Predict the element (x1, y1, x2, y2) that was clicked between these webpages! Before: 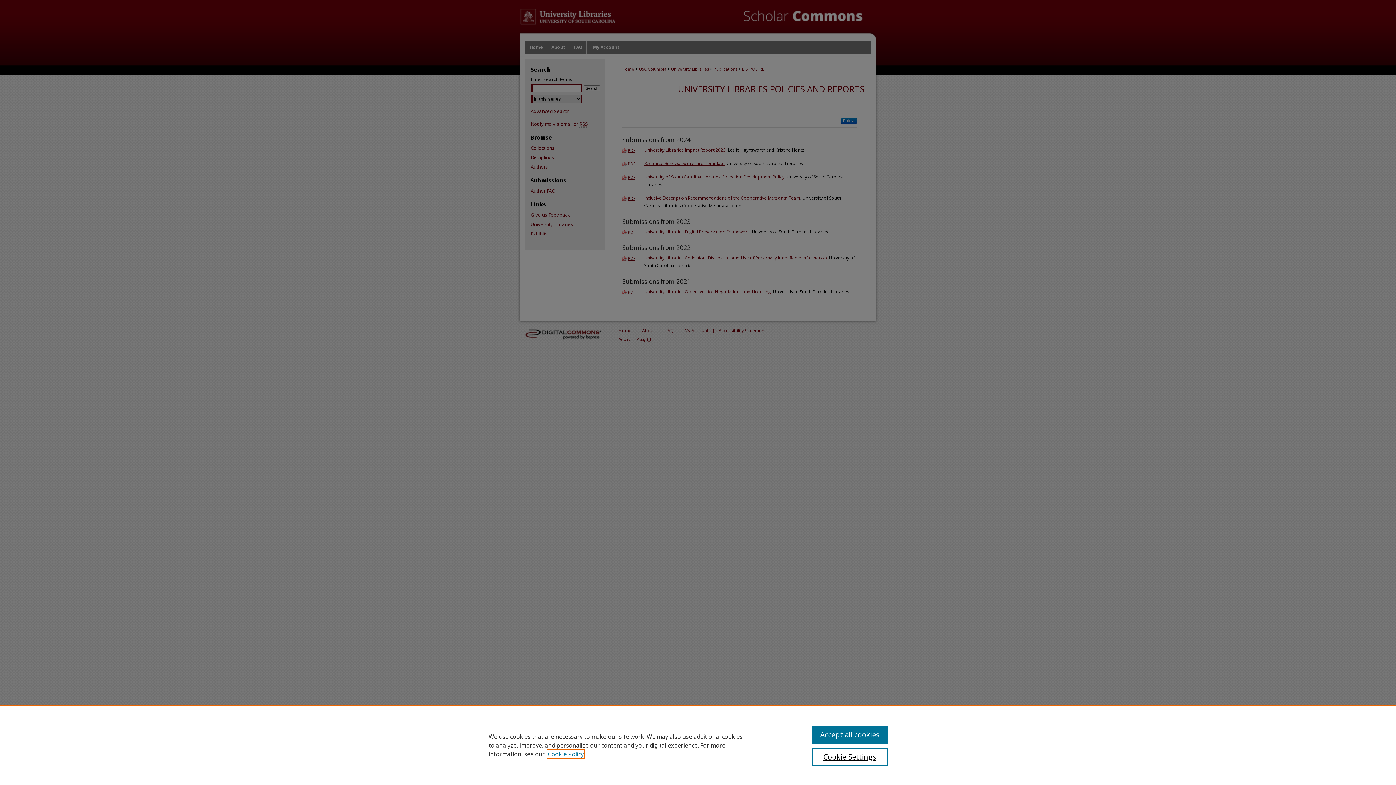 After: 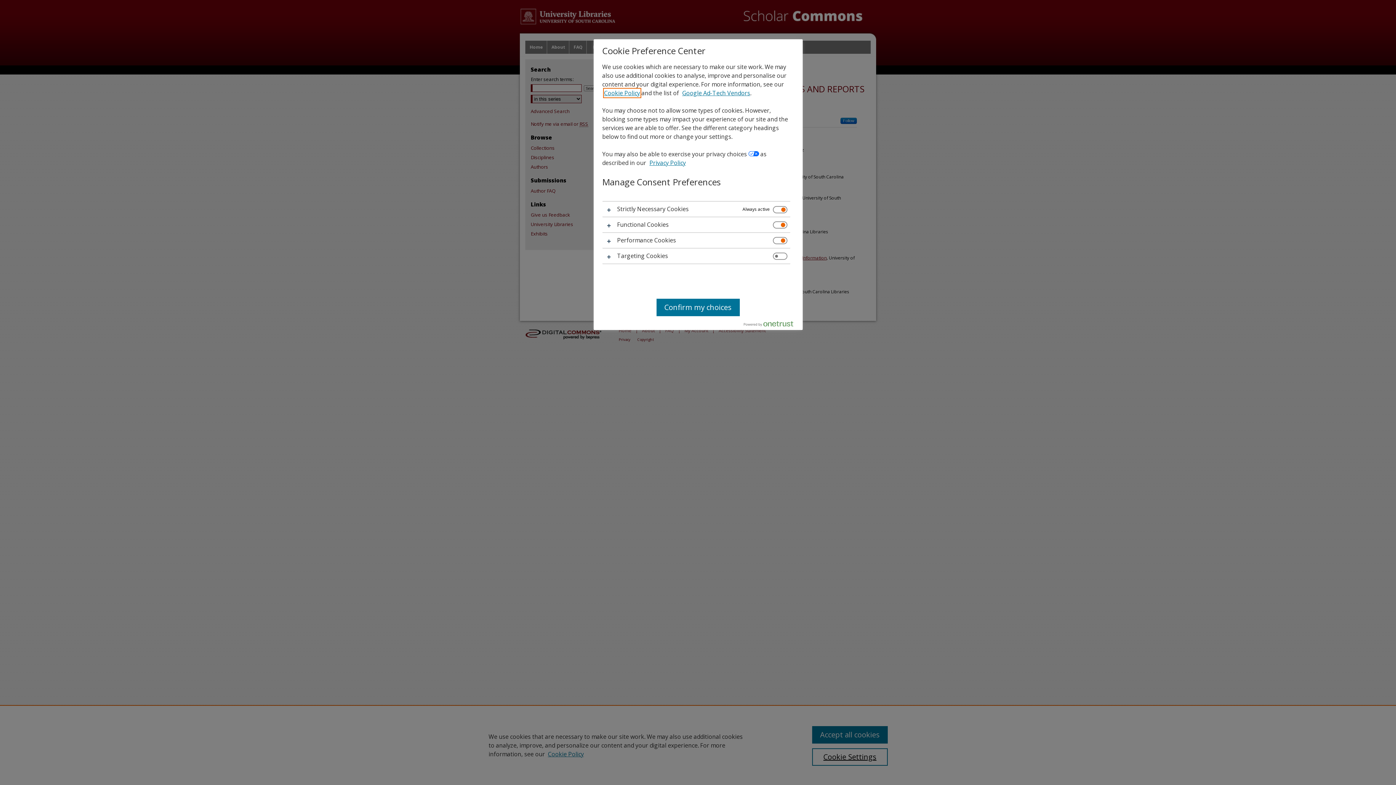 Action: label: Cookie Settings bbox: (812, 748, 887, 766)